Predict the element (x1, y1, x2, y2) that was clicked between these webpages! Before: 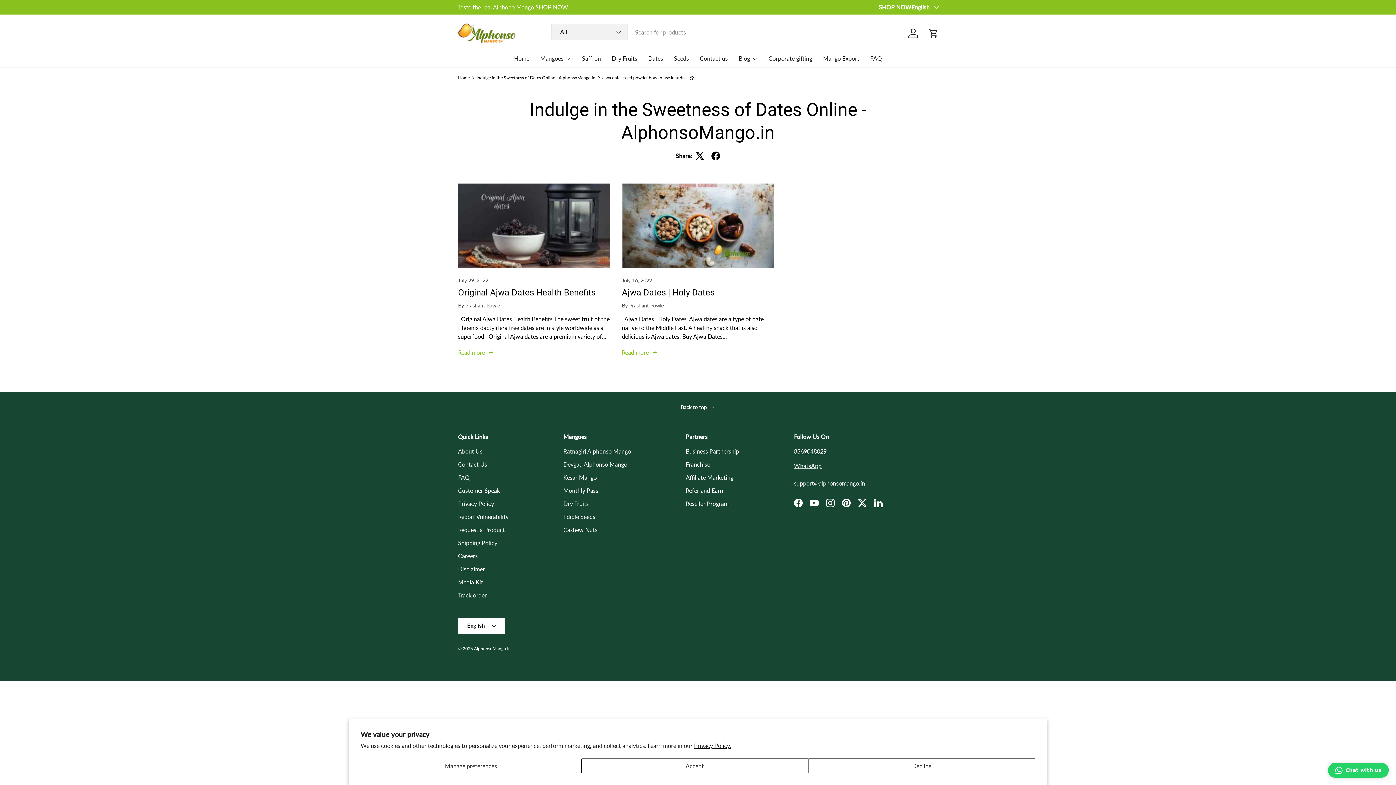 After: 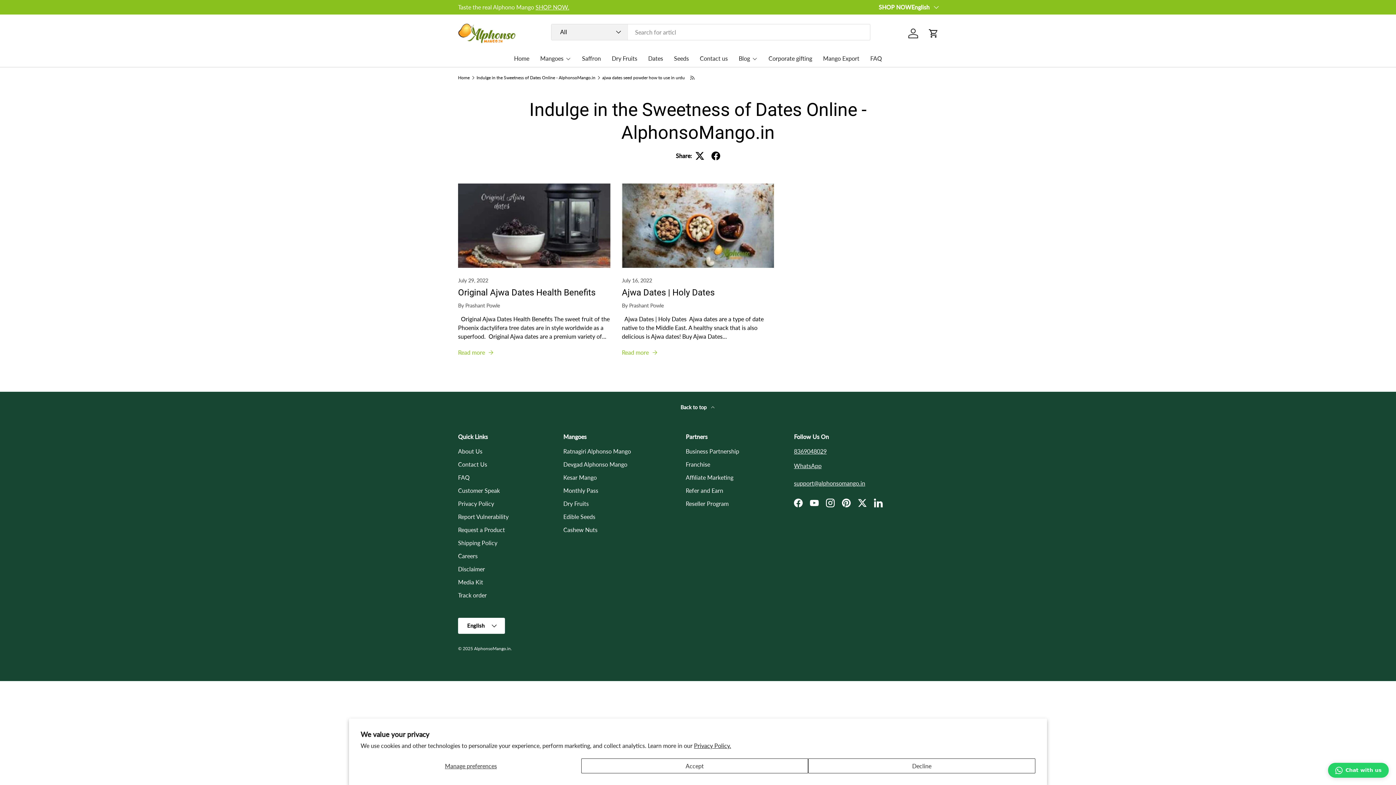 Action: bbox: (458, 391, 938, 432) label: Back to top 